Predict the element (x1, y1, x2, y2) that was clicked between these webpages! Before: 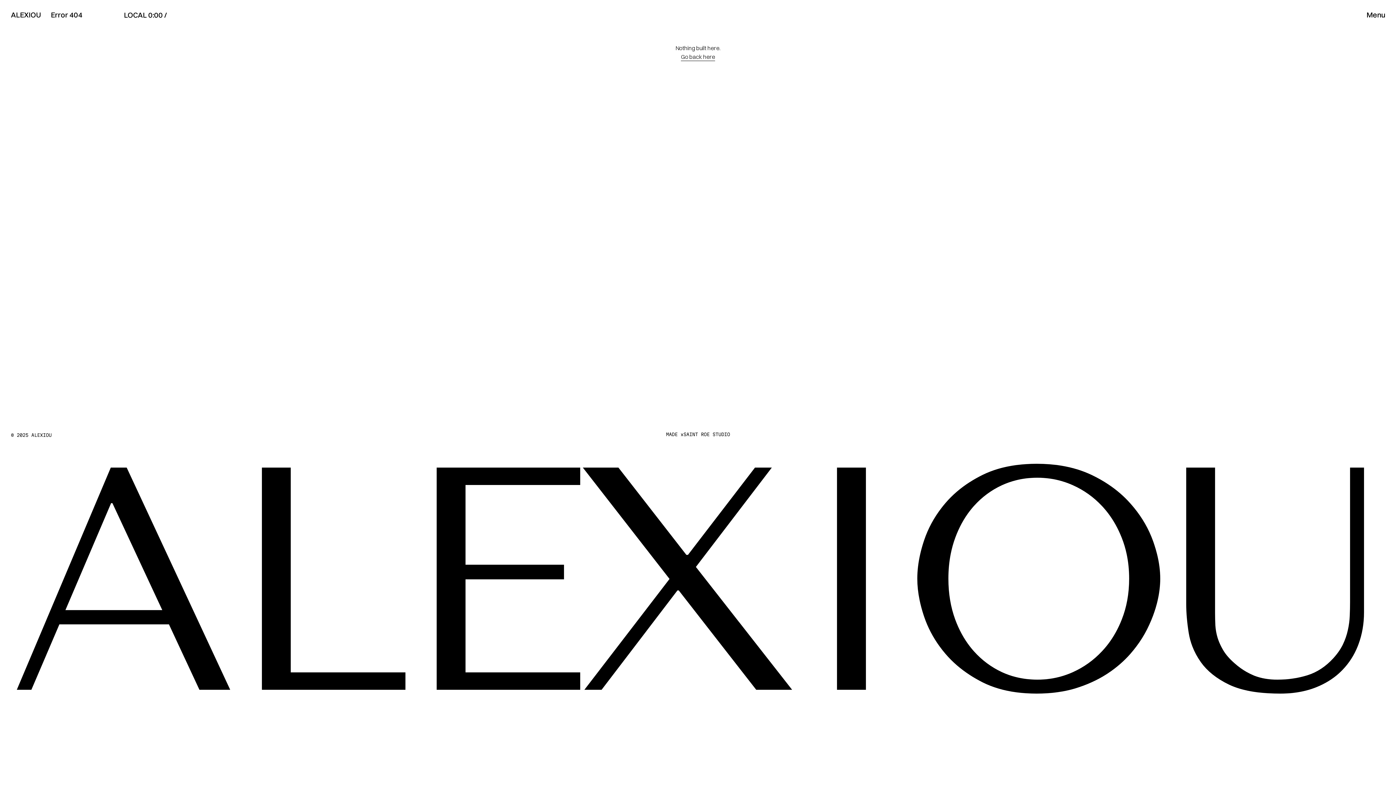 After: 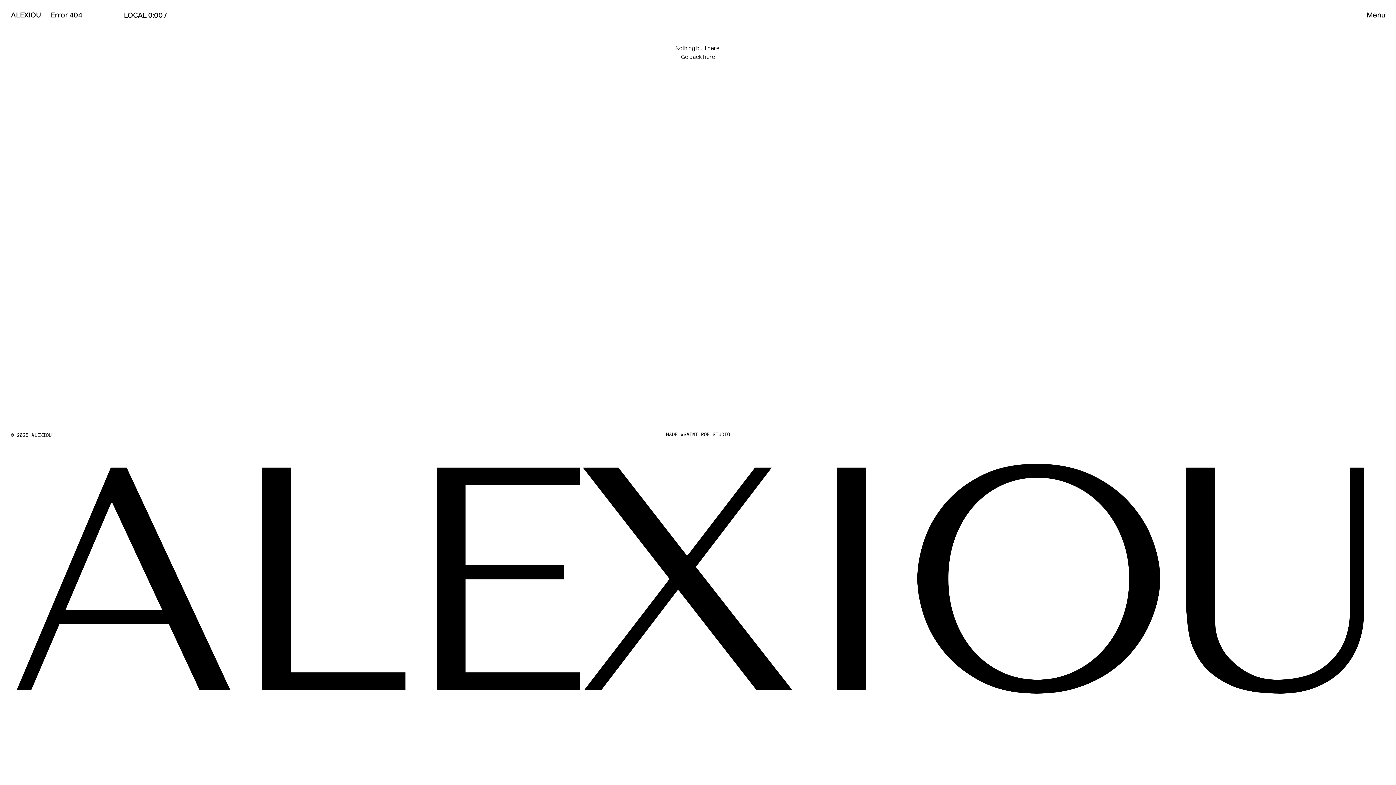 Action: label: Go back here bbox: (681, 52, 715, 61)